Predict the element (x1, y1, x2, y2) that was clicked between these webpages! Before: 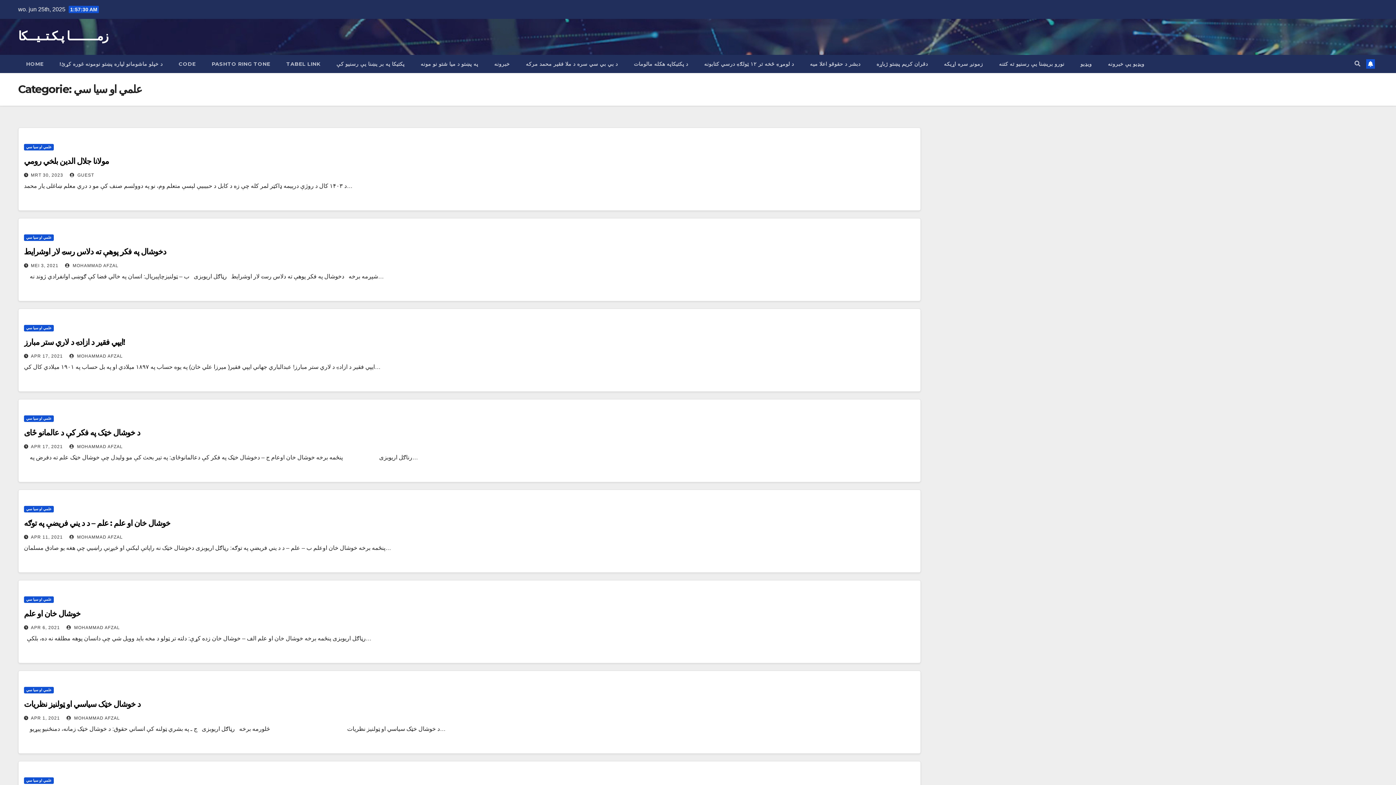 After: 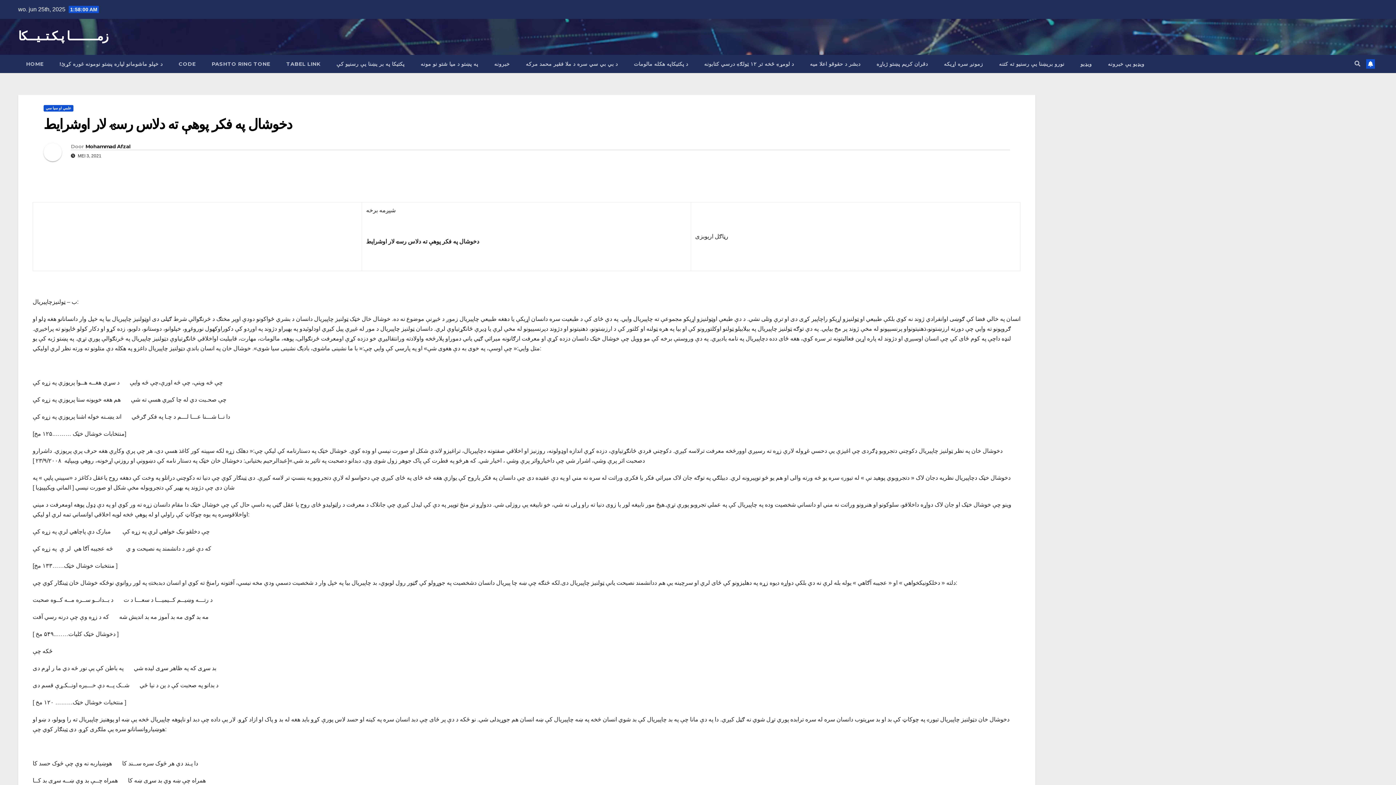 Action: bbox: (24, 246, 166, 256) label: دخوشال په فکر پوهې ته دلاس رسۍ لار اوشرایط